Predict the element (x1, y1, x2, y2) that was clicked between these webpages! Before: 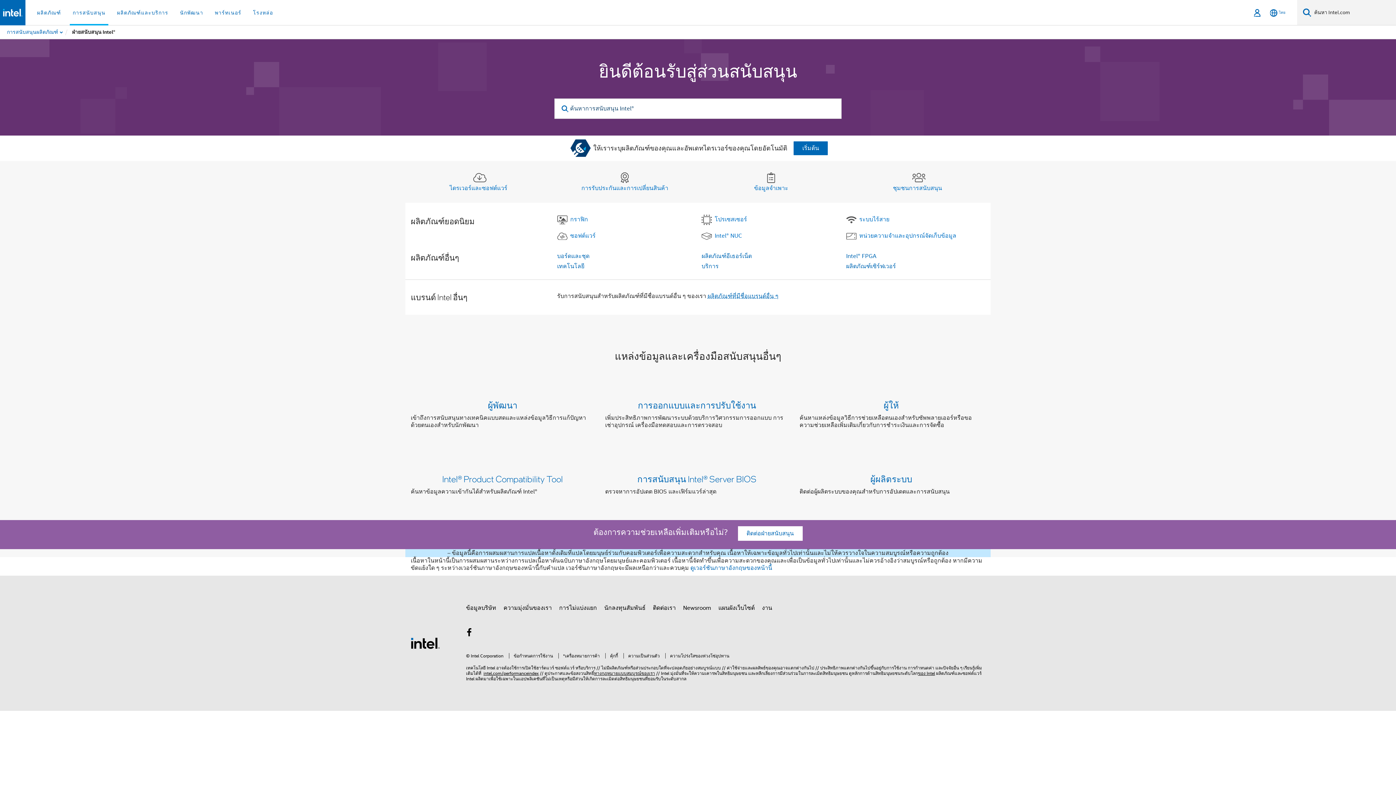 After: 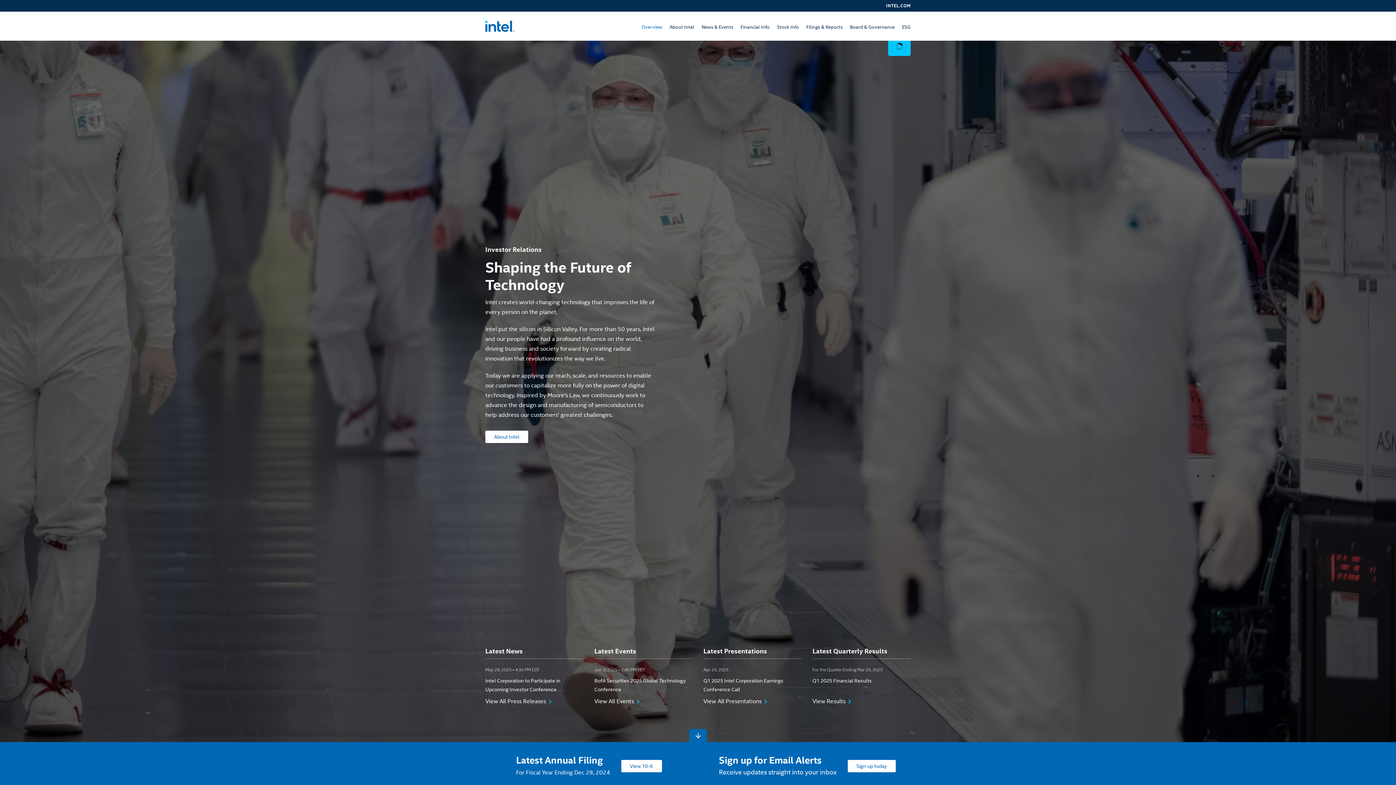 Action: bbox: (604, 601, 645, 615) label: นักลงทุนสัมพันธ์